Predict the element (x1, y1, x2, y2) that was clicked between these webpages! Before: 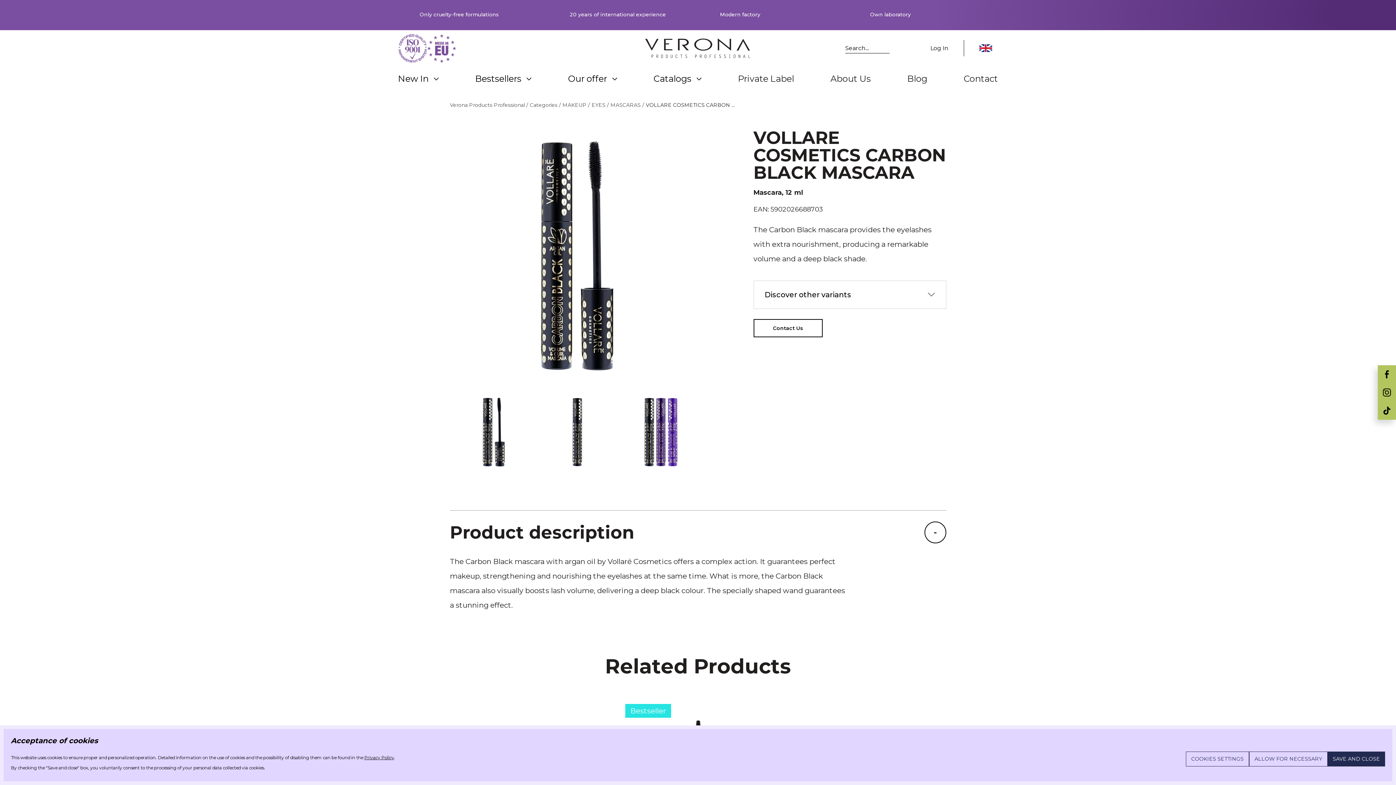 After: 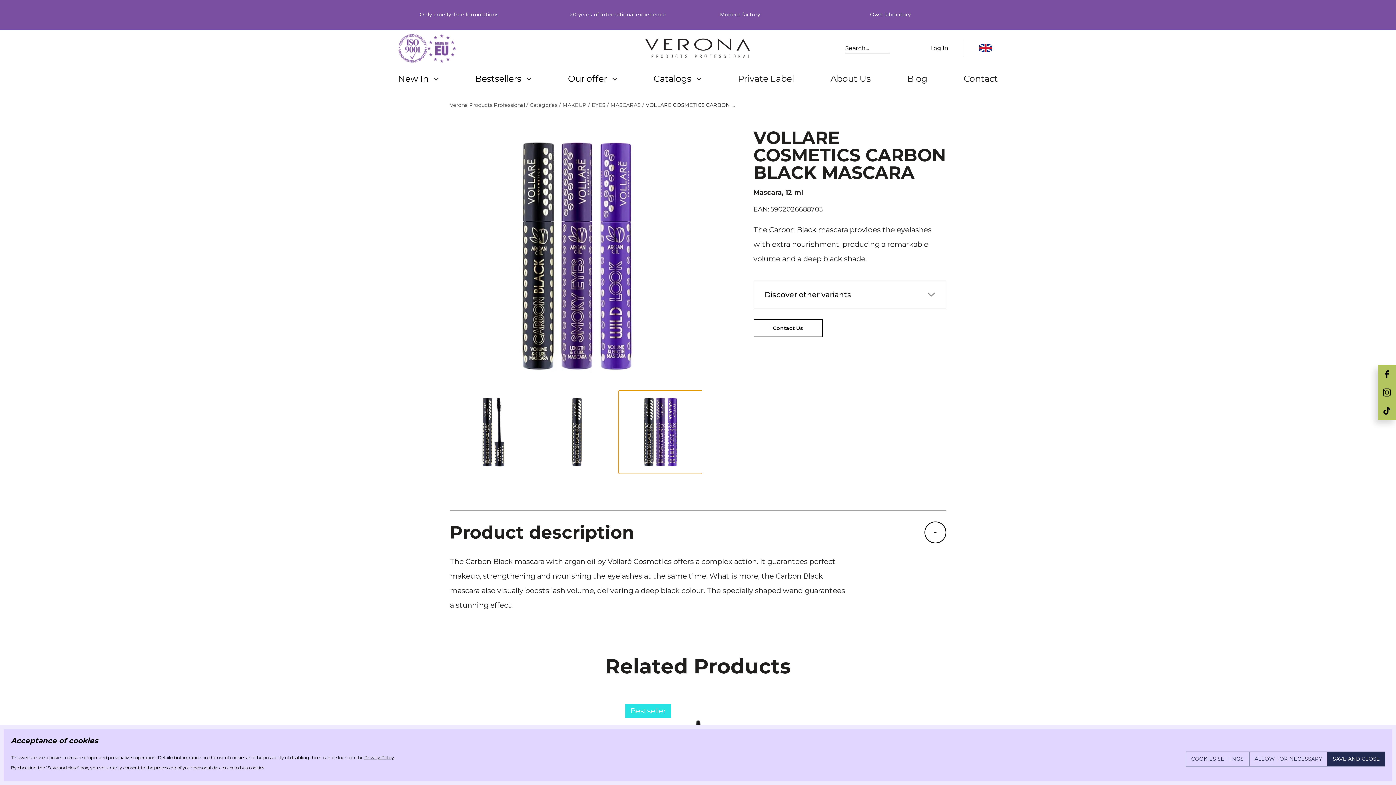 Action: bbox: (619, 390, 702, 474)